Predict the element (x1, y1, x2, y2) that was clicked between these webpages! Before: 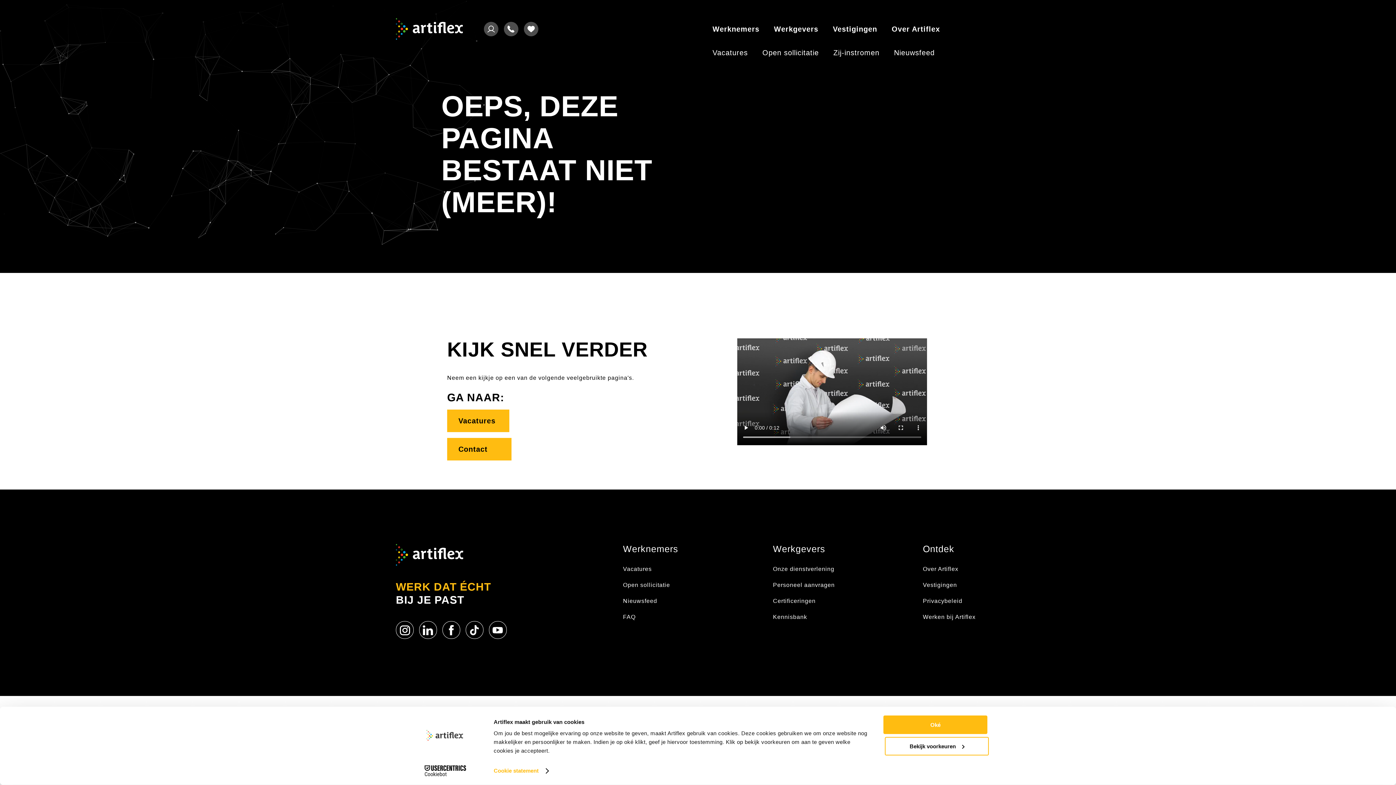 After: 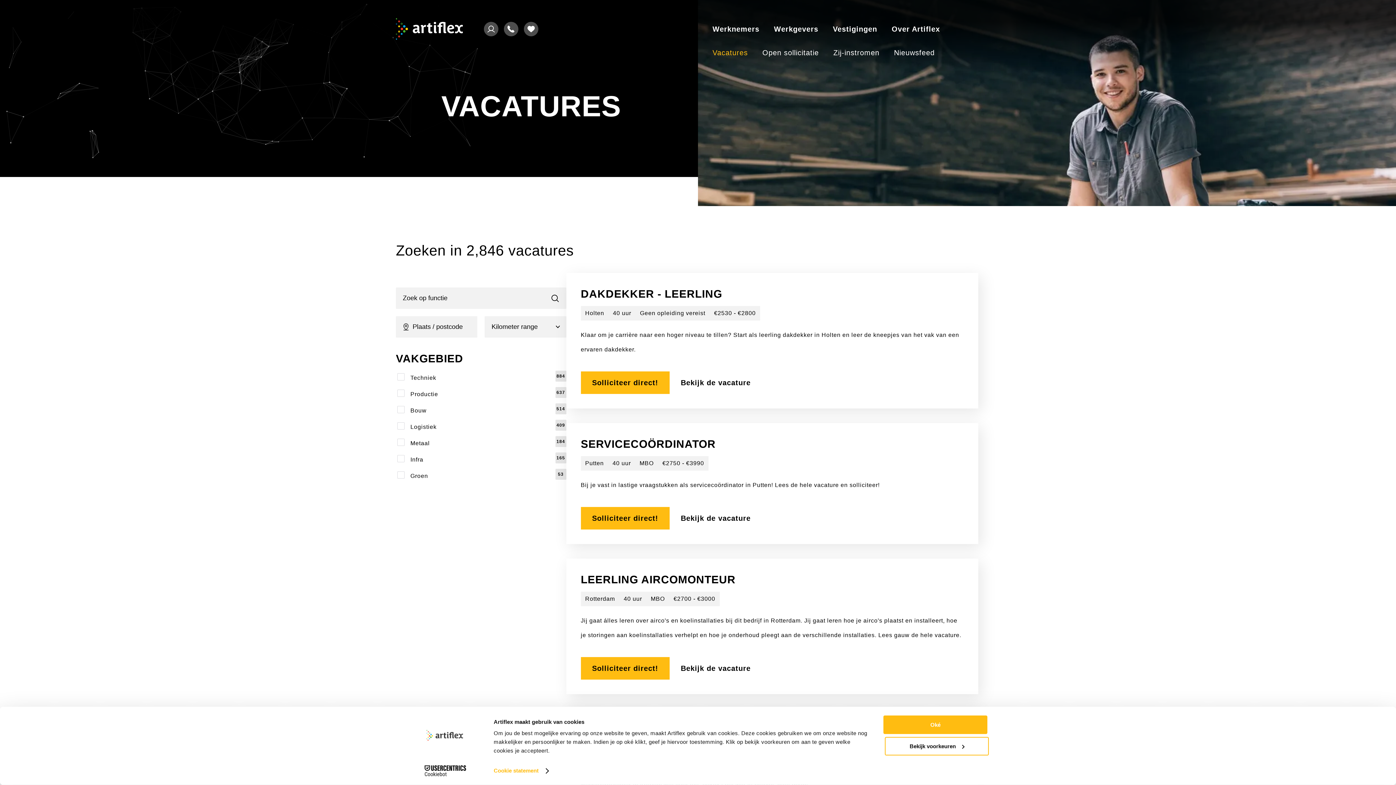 Action: bbox: (712, 45, 748, 60) label: Vacatures